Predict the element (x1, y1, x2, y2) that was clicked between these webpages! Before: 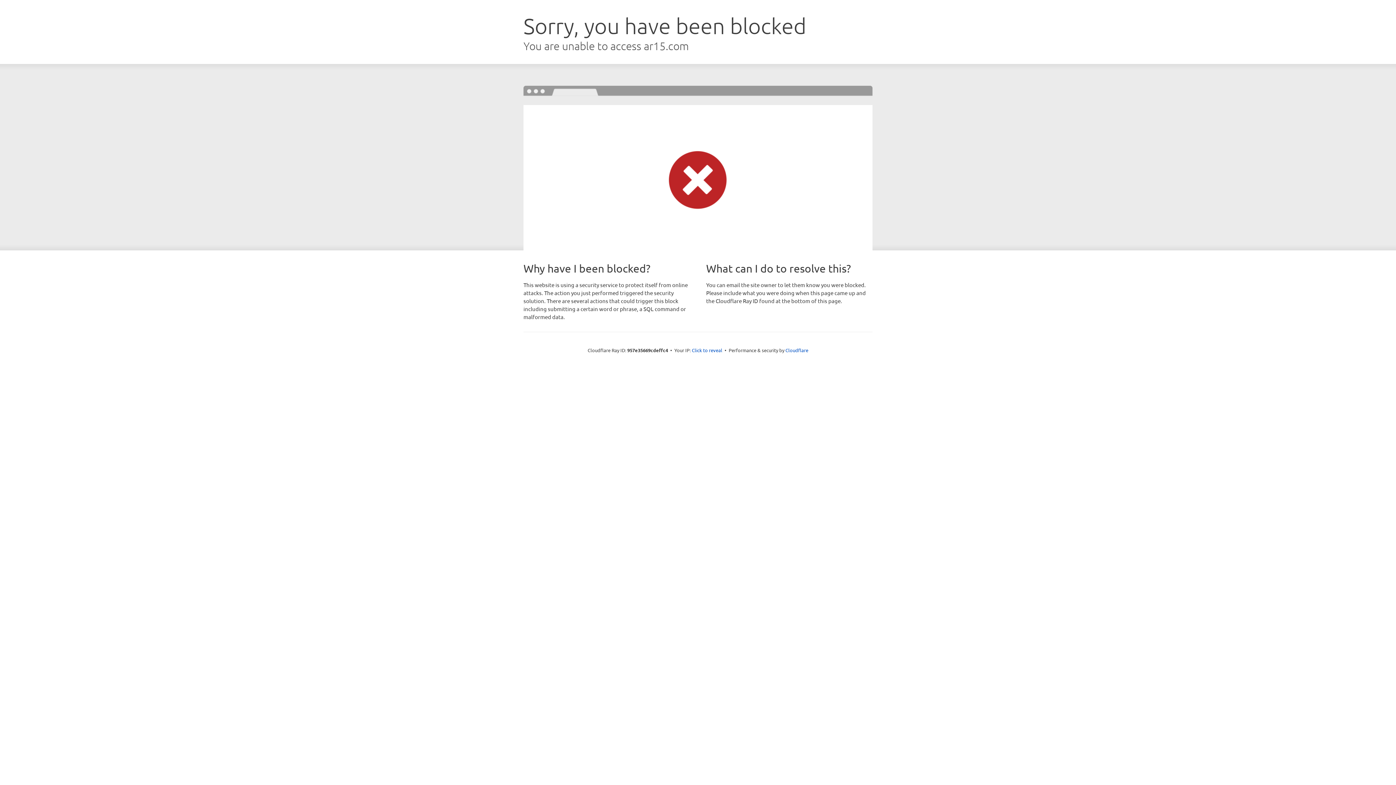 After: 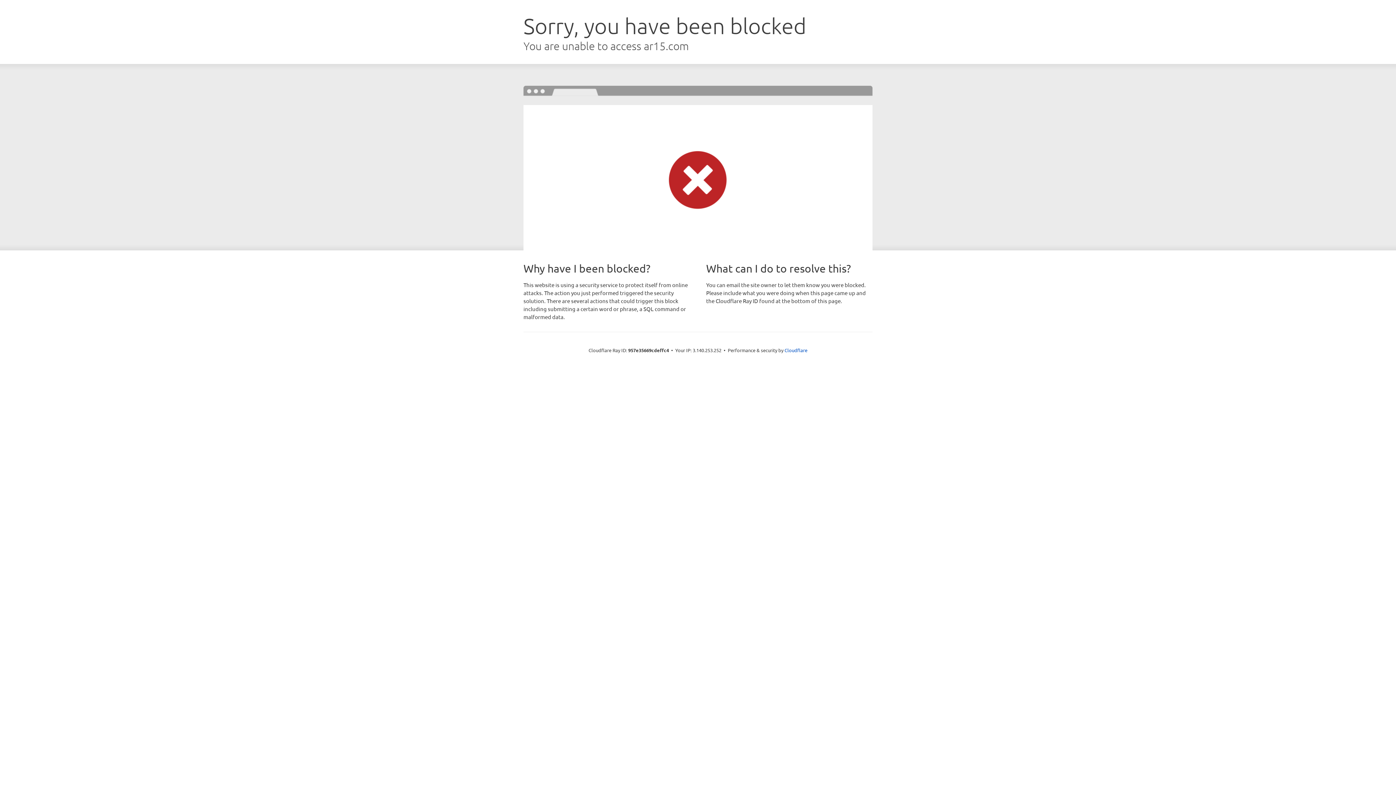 Action: bbox: (692, 346, 722, 353) label: Click to reveal